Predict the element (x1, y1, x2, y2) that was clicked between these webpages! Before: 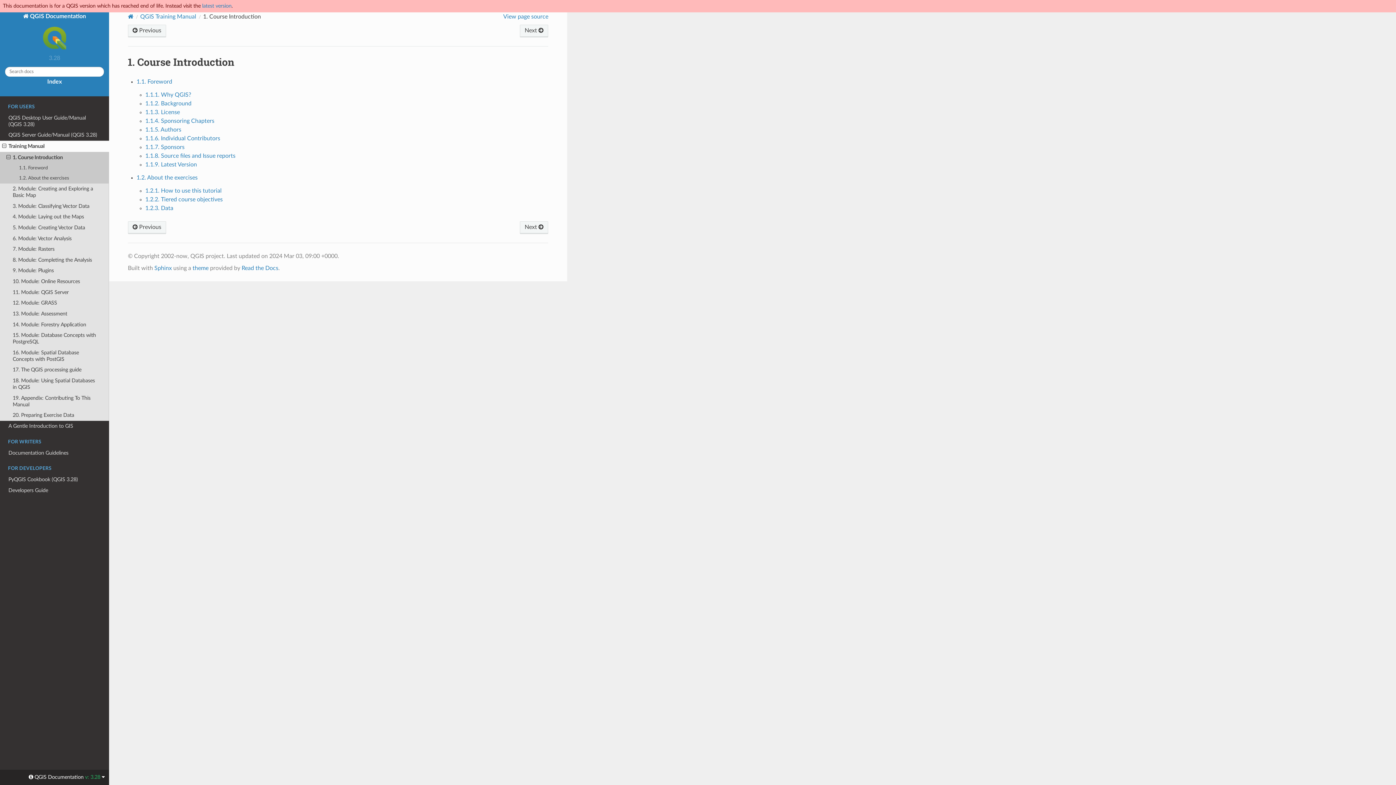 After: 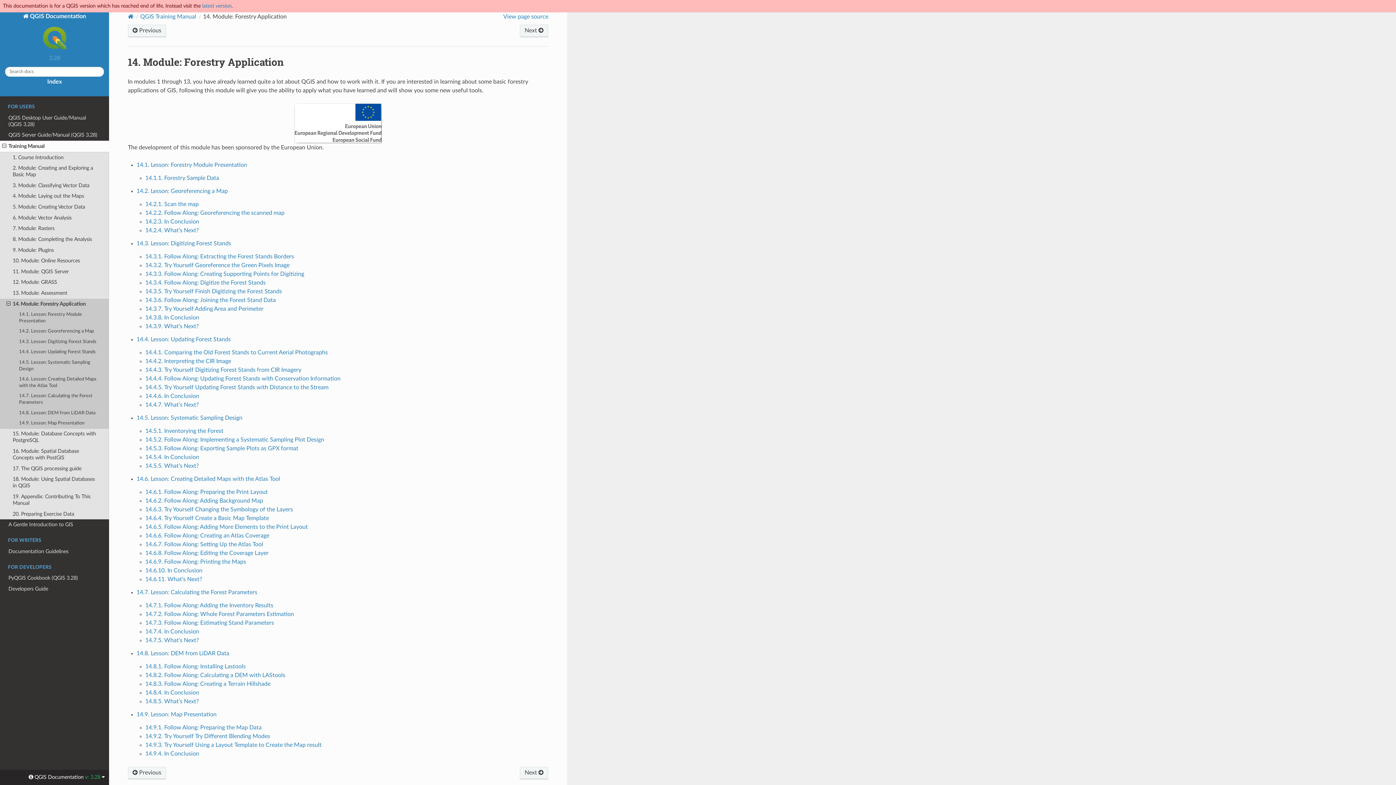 Action: bbox: (0, 319, 109, 330) label: 14. Module: Forestry Application